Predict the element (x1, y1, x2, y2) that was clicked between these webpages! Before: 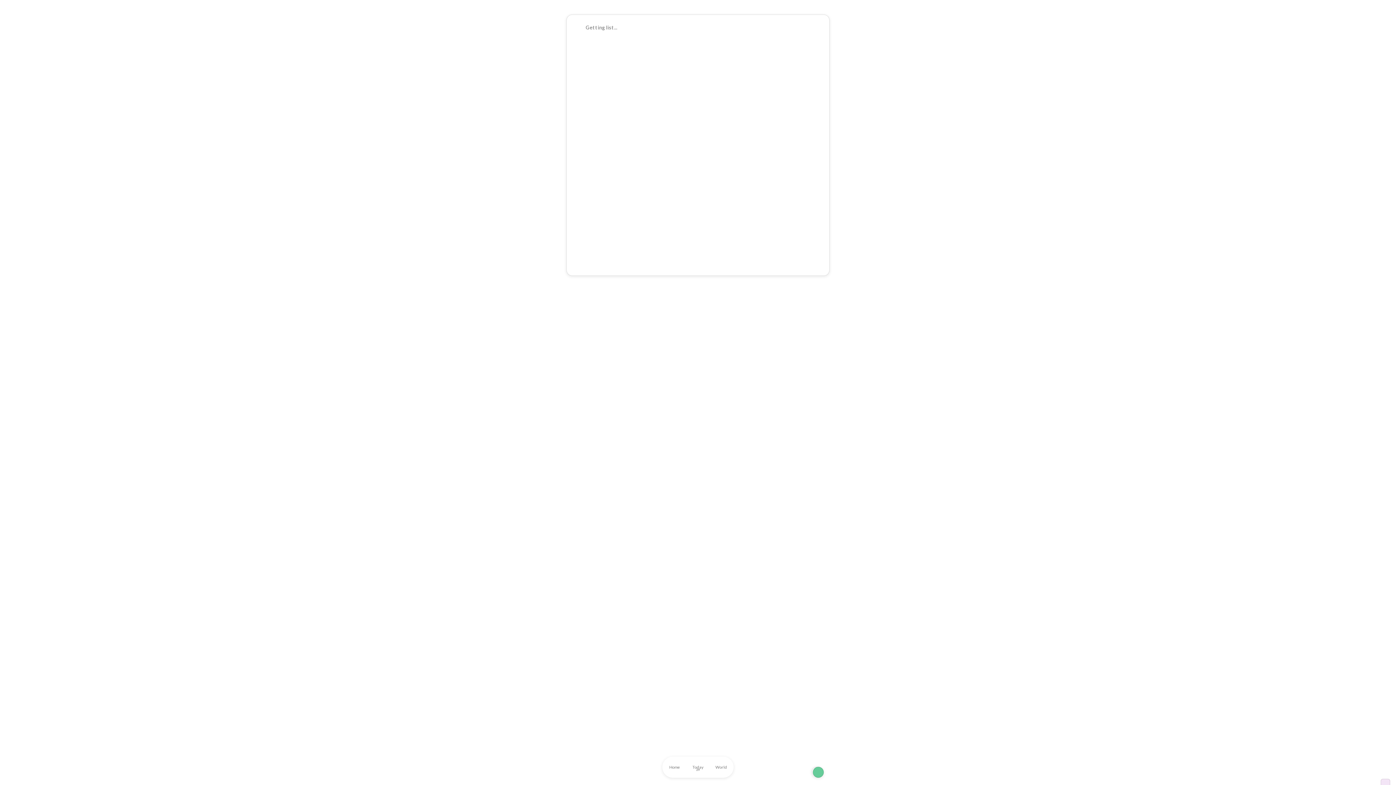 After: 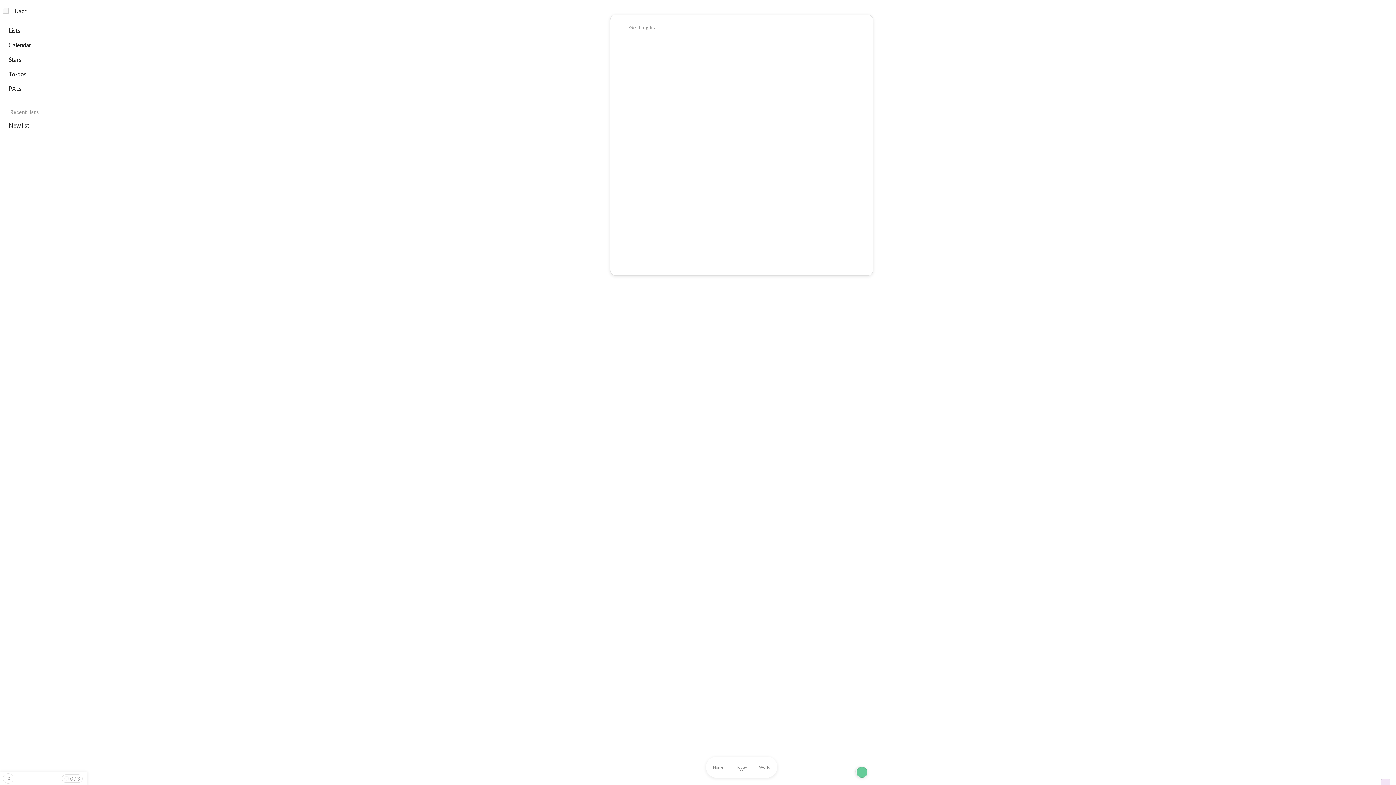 Action: bbox: (2, 8, 8, 13)